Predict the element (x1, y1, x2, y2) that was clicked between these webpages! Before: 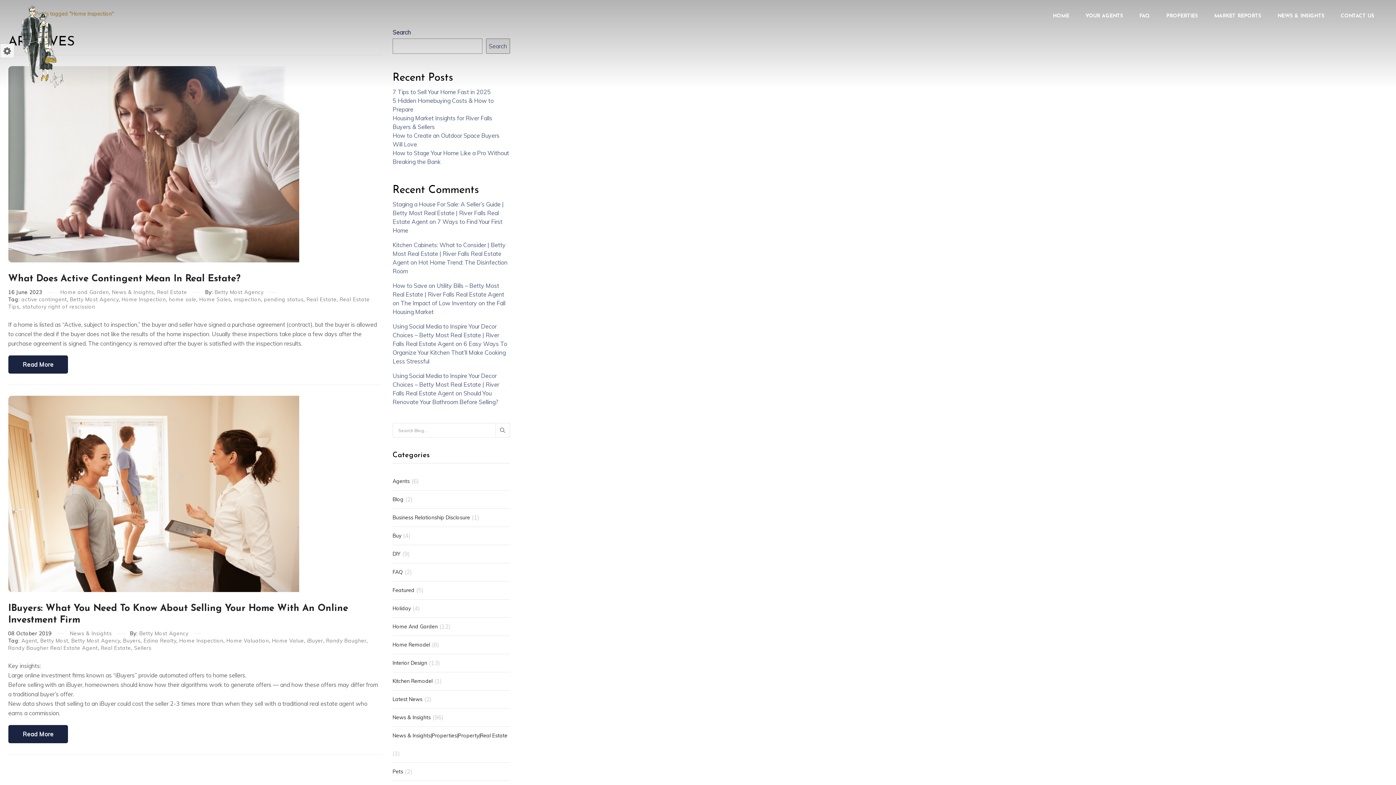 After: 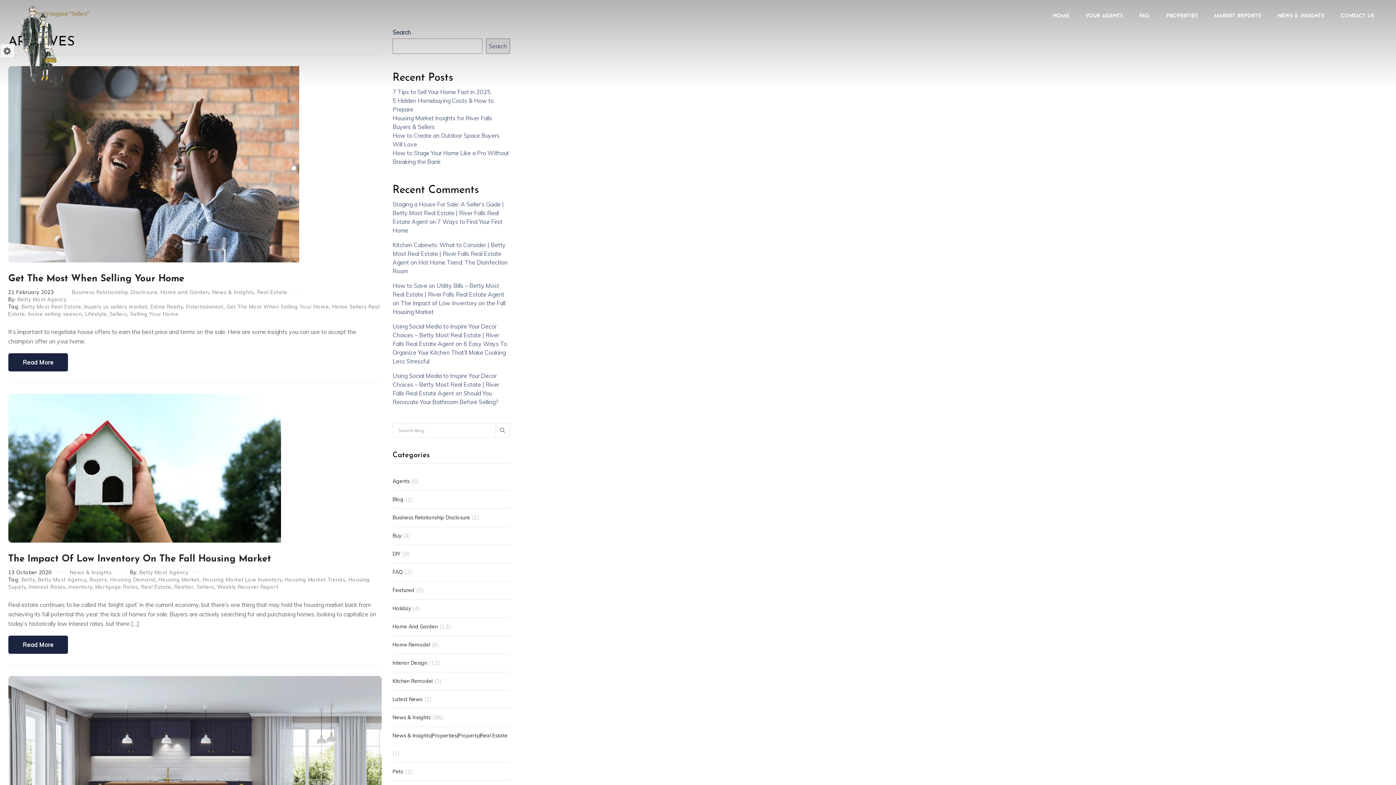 Action: label: Sellers bbox: (134, 645, 151, 651)